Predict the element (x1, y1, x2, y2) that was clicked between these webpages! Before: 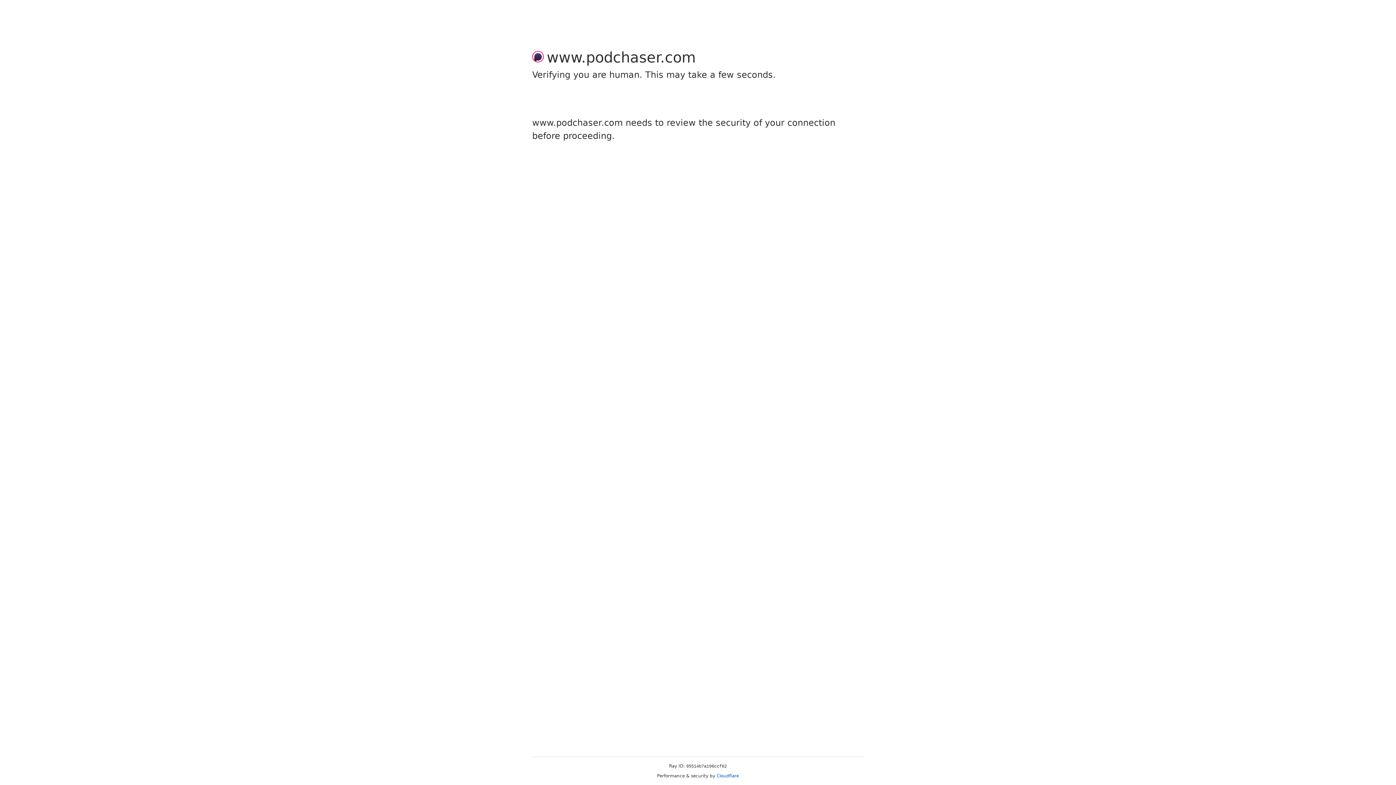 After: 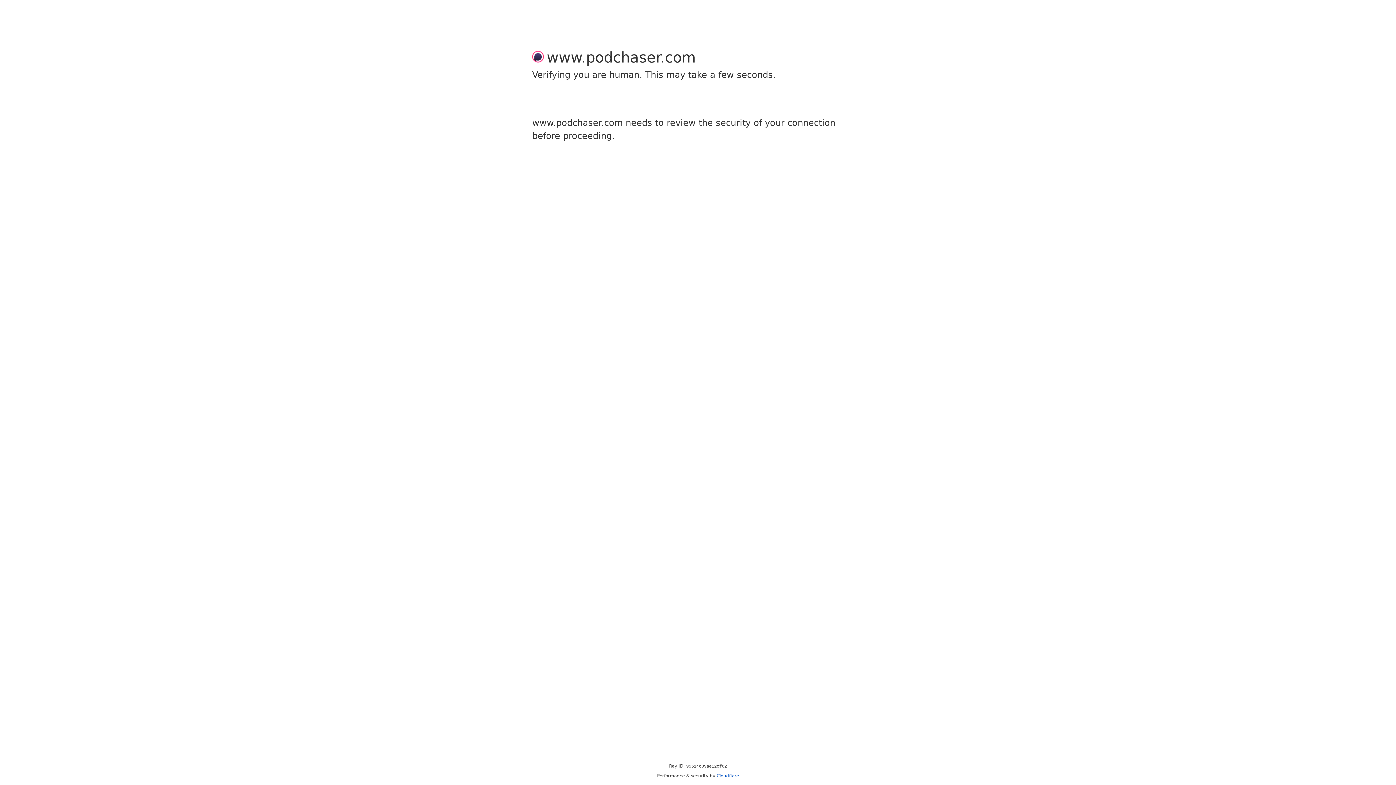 Action: bbox: (716, 773, 739, 778) label: Cloudflare